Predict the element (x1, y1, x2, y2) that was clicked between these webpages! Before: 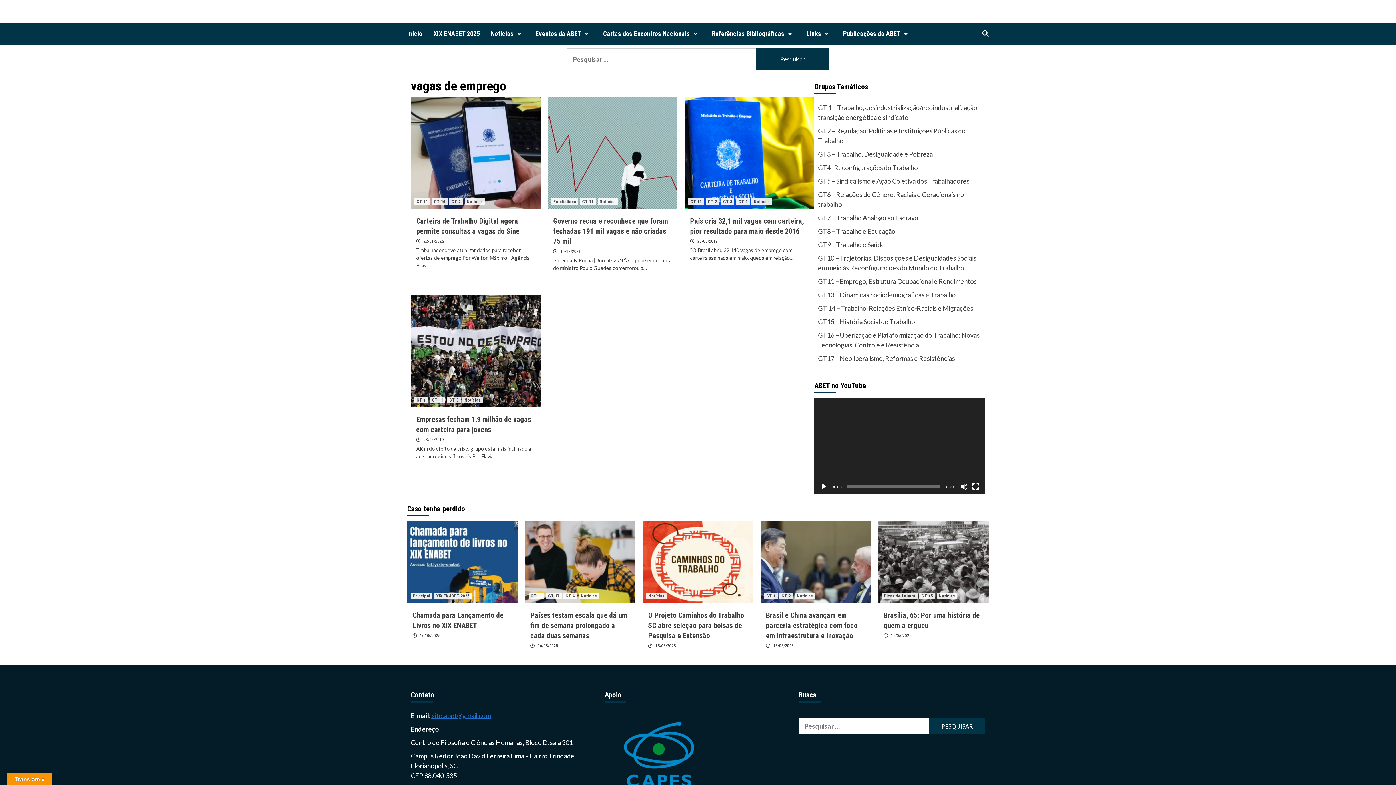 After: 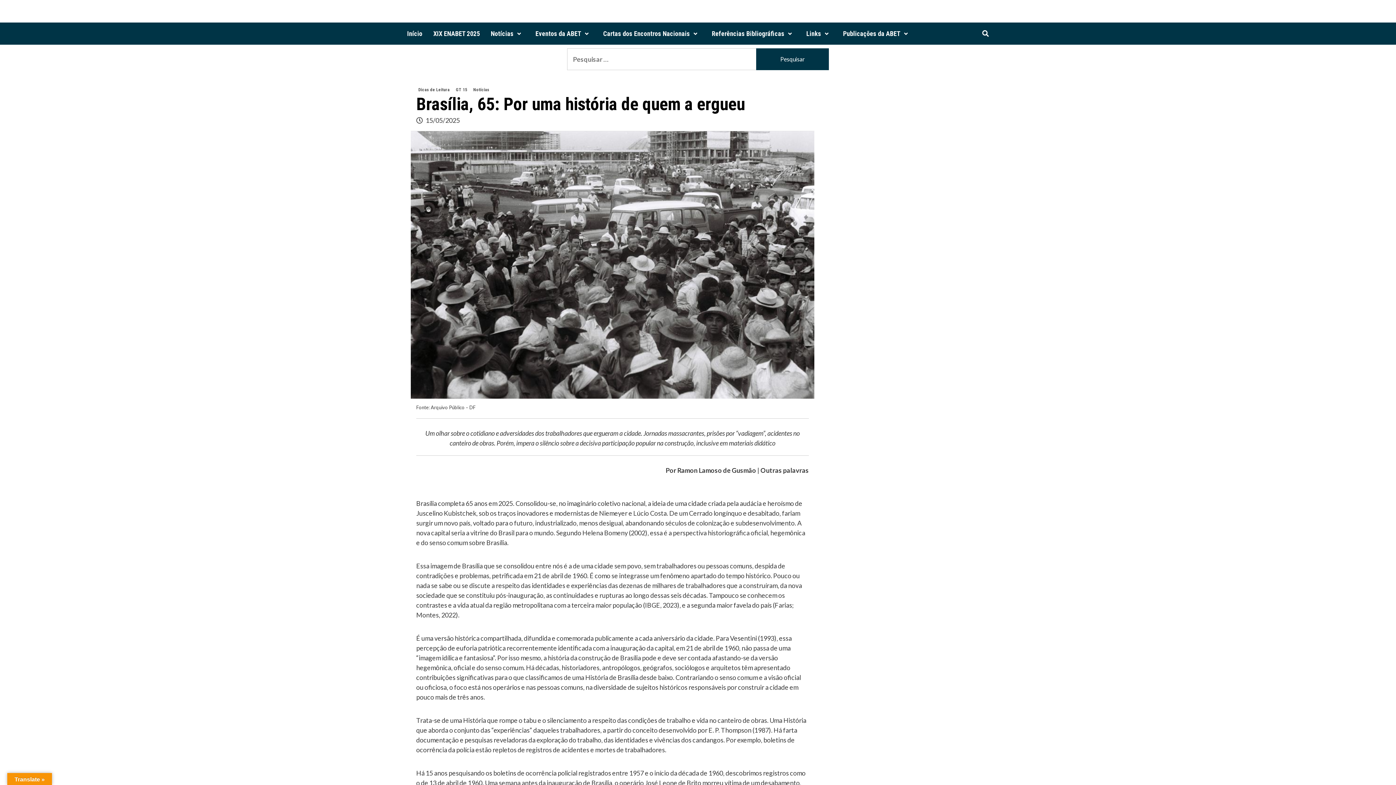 Action: bbox: (878, 521, 989, 603)